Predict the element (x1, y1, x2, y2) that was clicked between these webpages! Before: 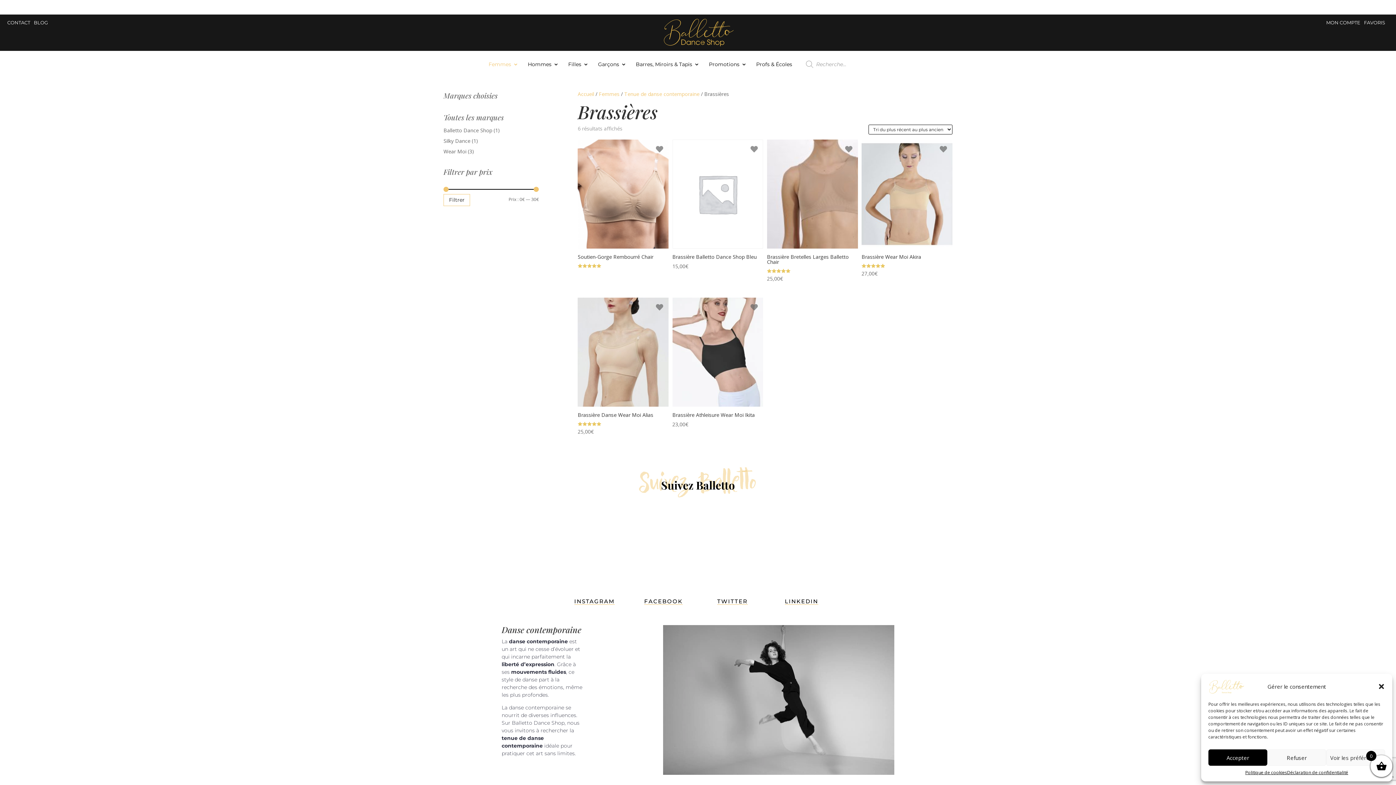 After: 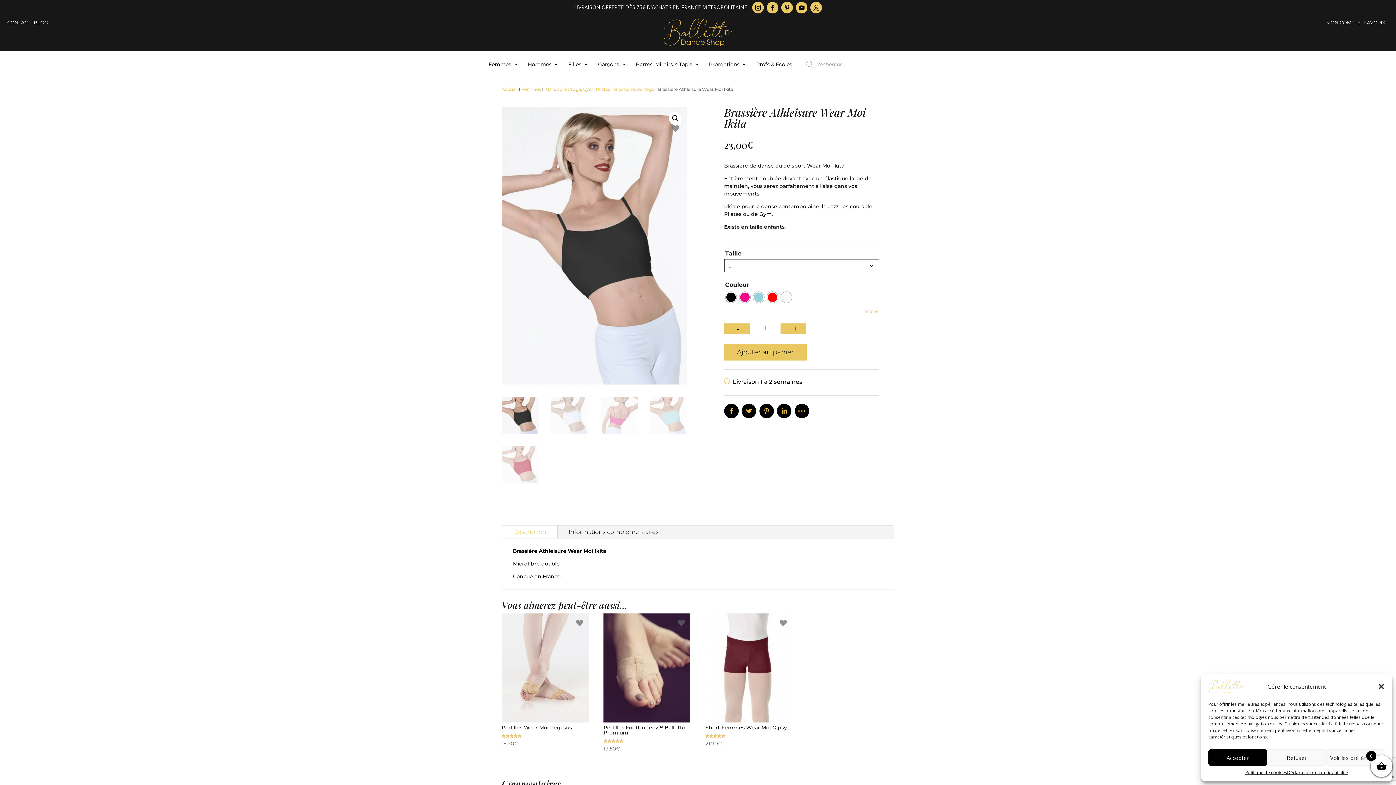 Action: bbox: (672, 297, 763, 428) label: Brassière Athleisure Wear Moi Ikita
23,00€